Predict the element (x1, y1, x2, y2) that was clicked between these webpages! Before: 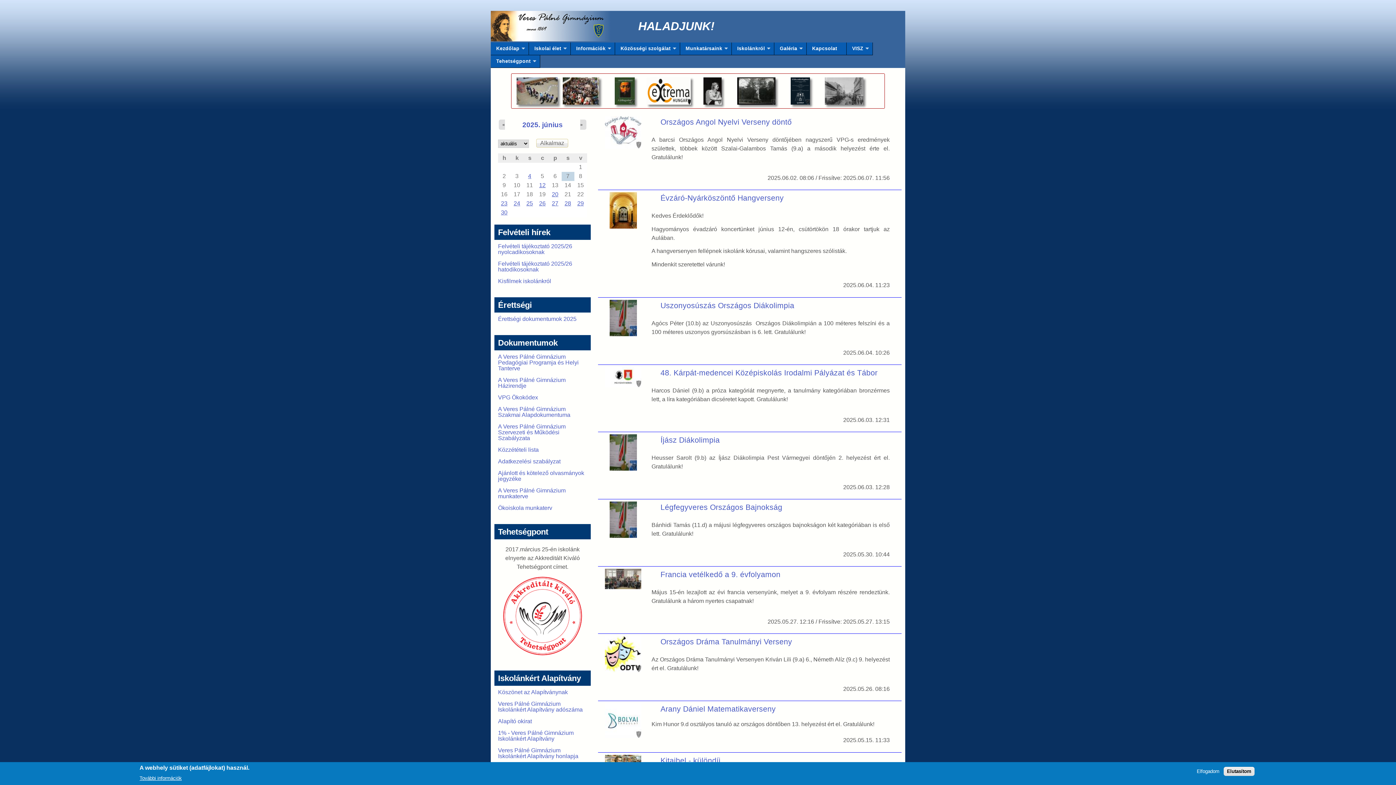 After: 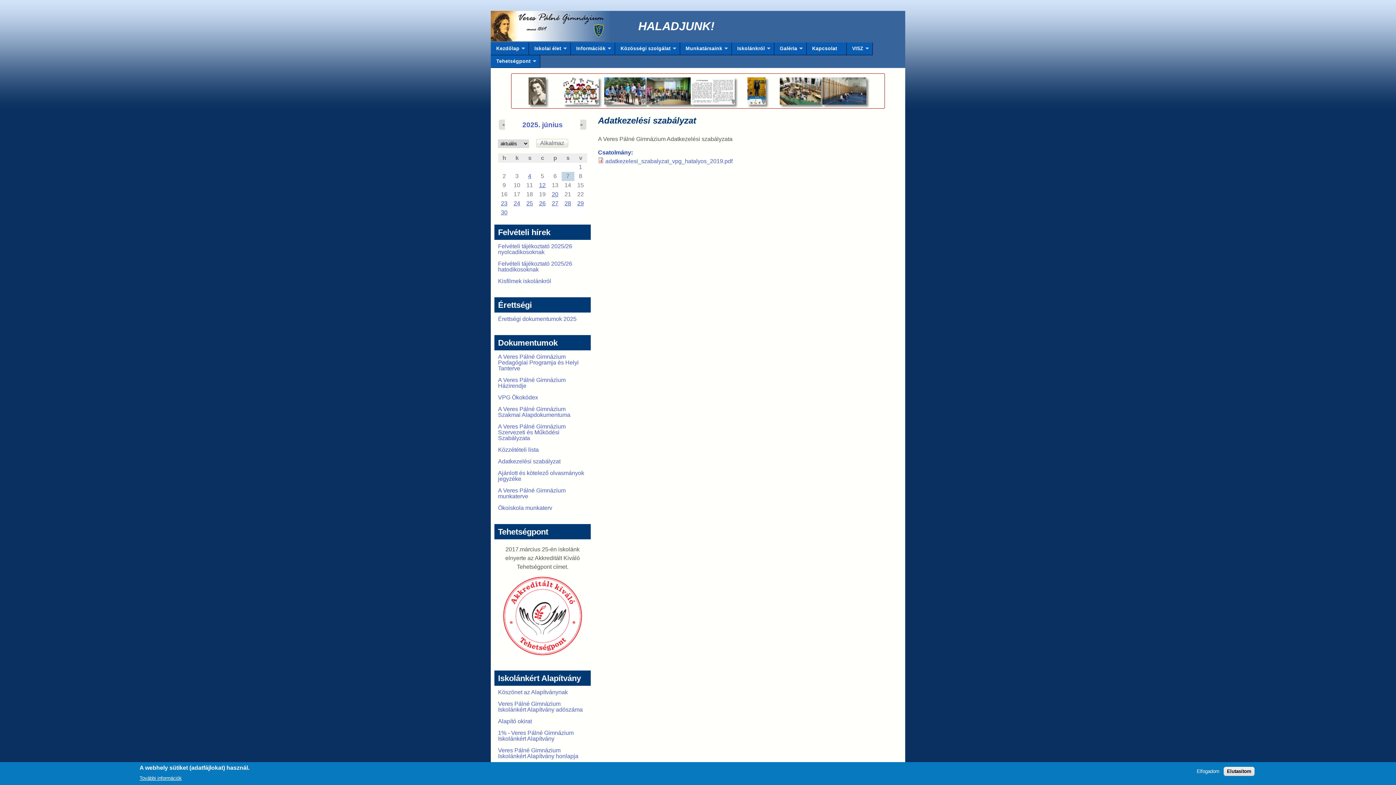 Action: bbox: (498, 458, 560, 464) label: Adatkezelési szabályzat